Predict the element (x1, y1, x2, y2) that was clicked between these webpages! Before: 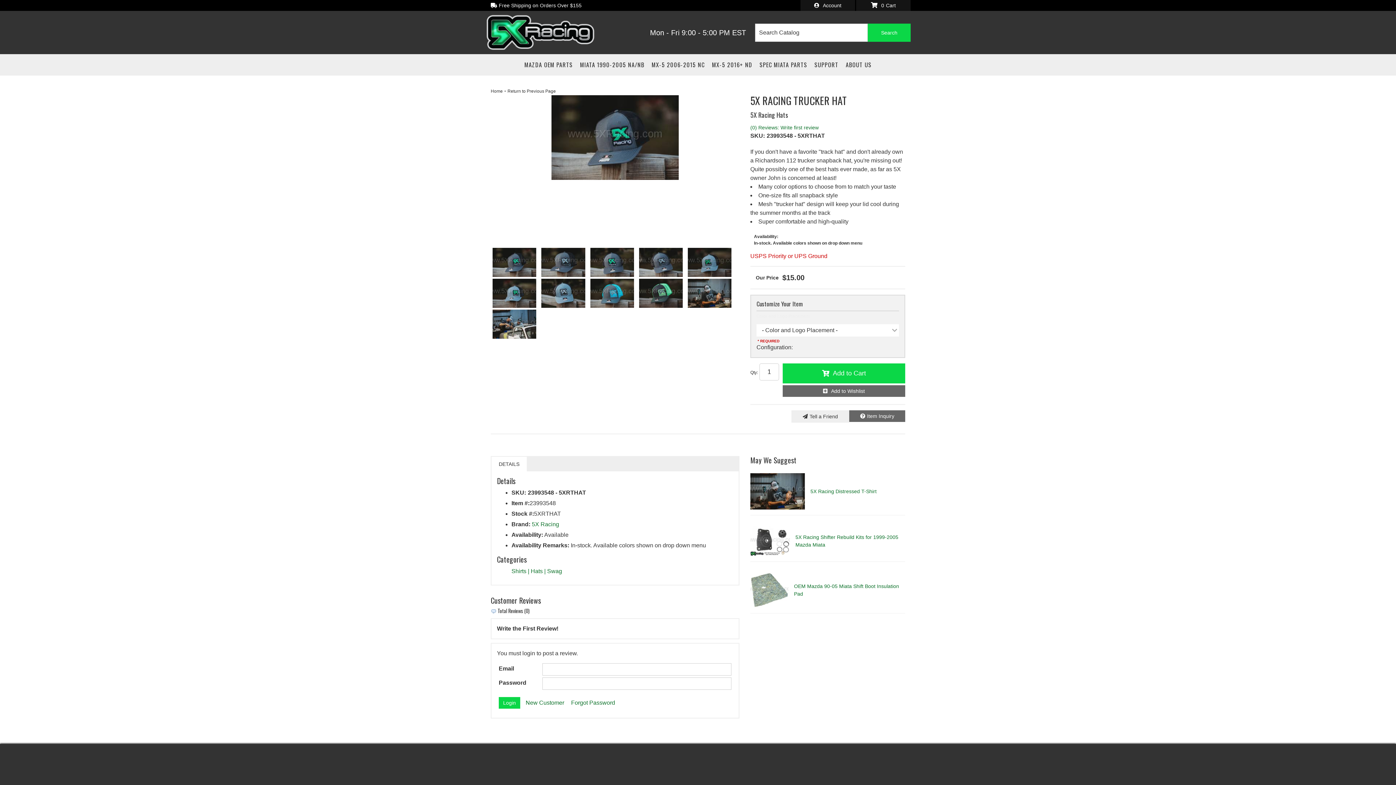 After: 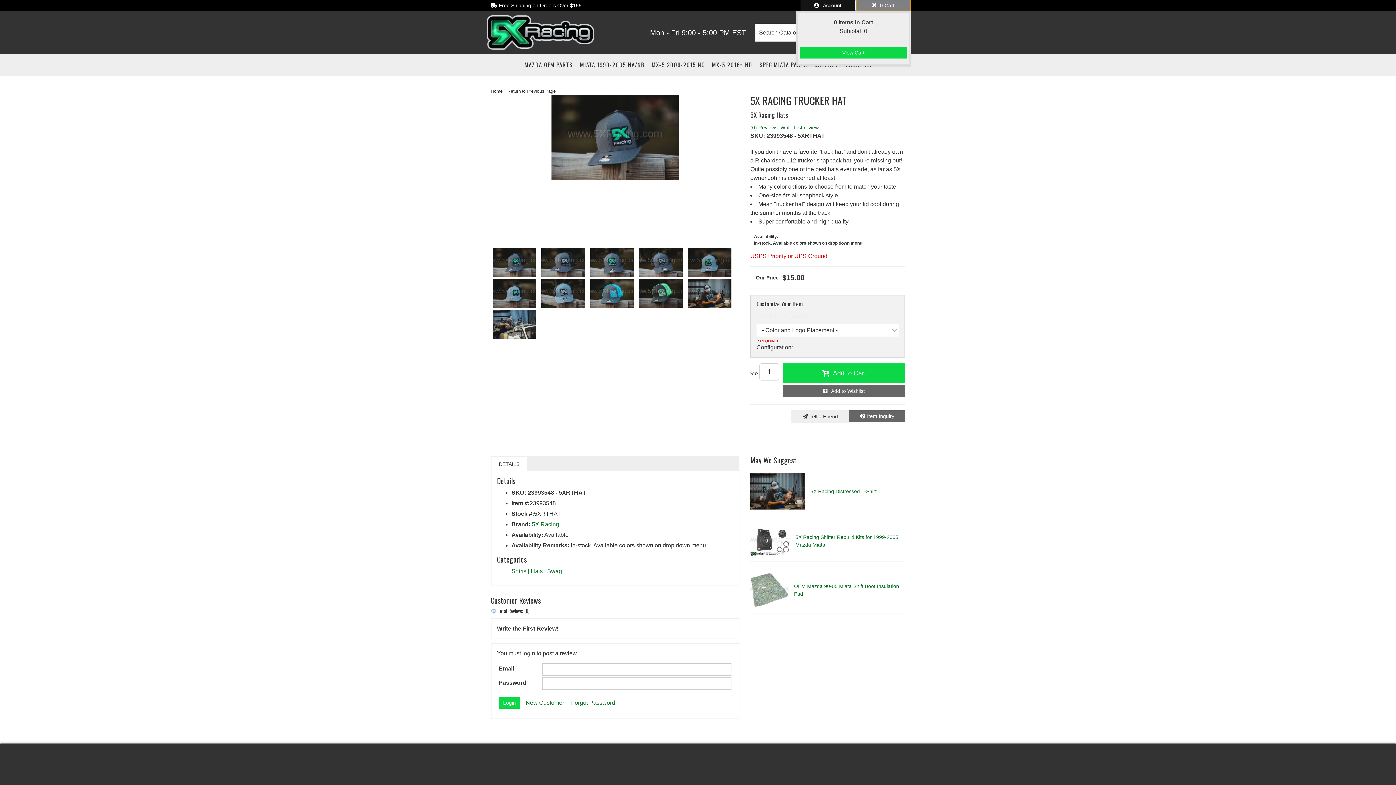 Action: label: 0 bbox: (856, 0, 910, 10)